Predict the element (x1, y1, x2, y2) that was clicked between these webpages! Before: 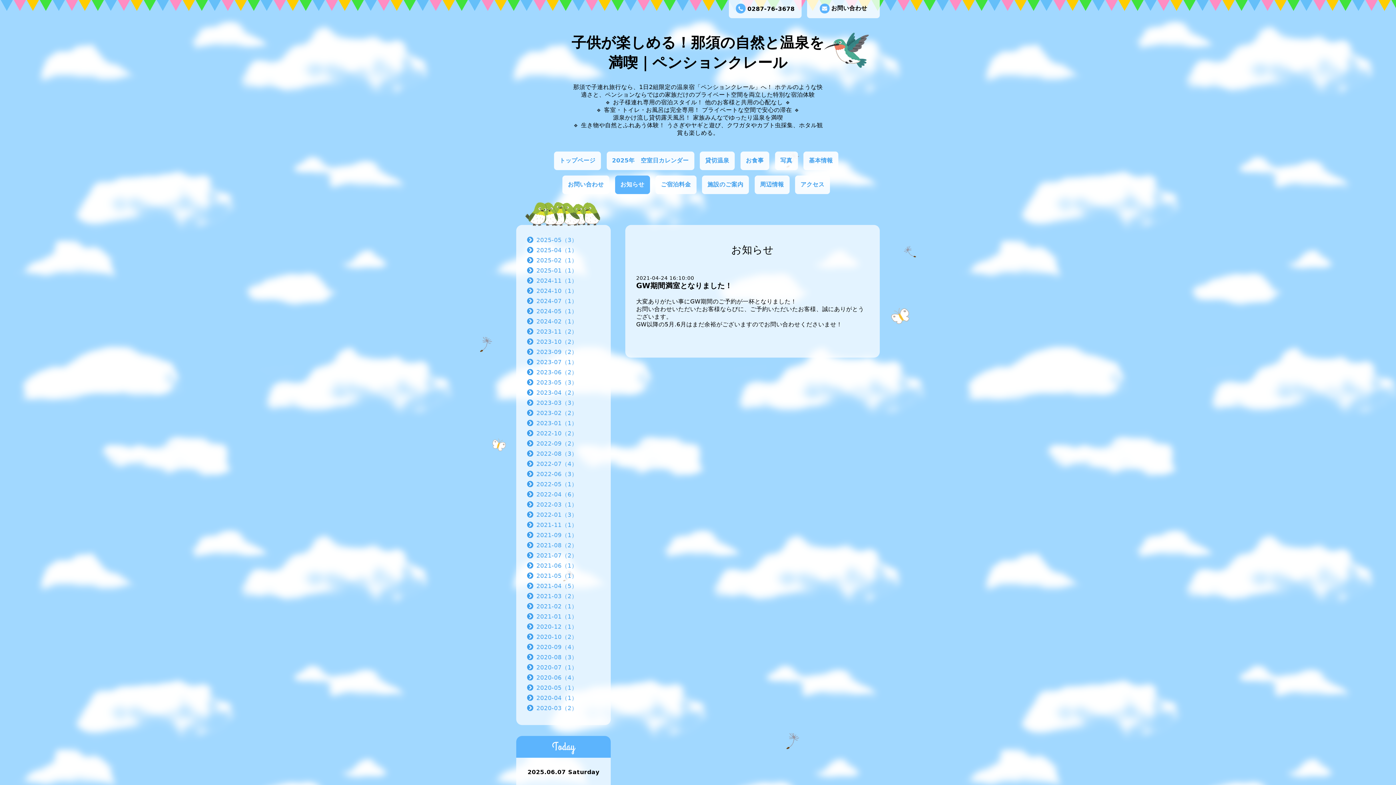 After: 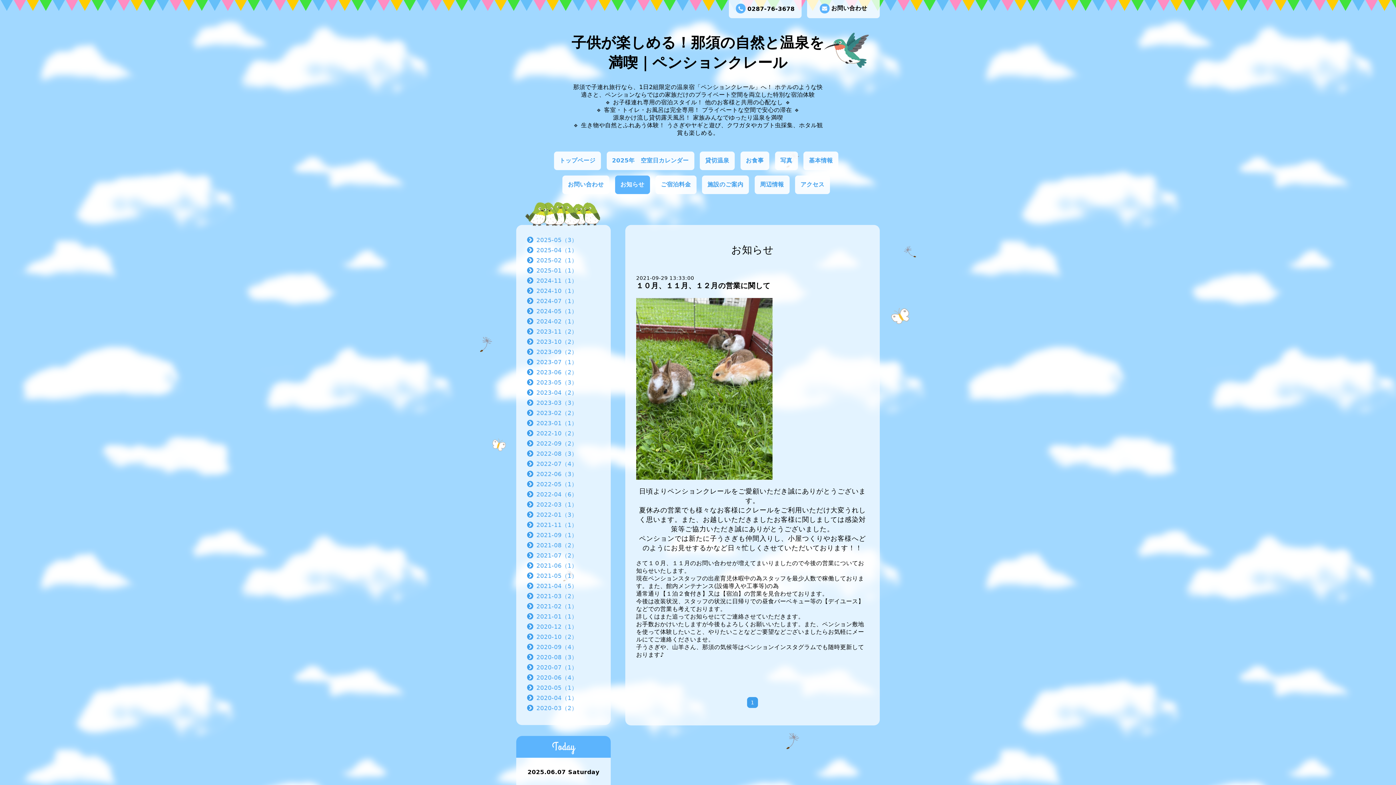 Action: label: 2021-09（1） bbox: (536, 532, 577, 538)